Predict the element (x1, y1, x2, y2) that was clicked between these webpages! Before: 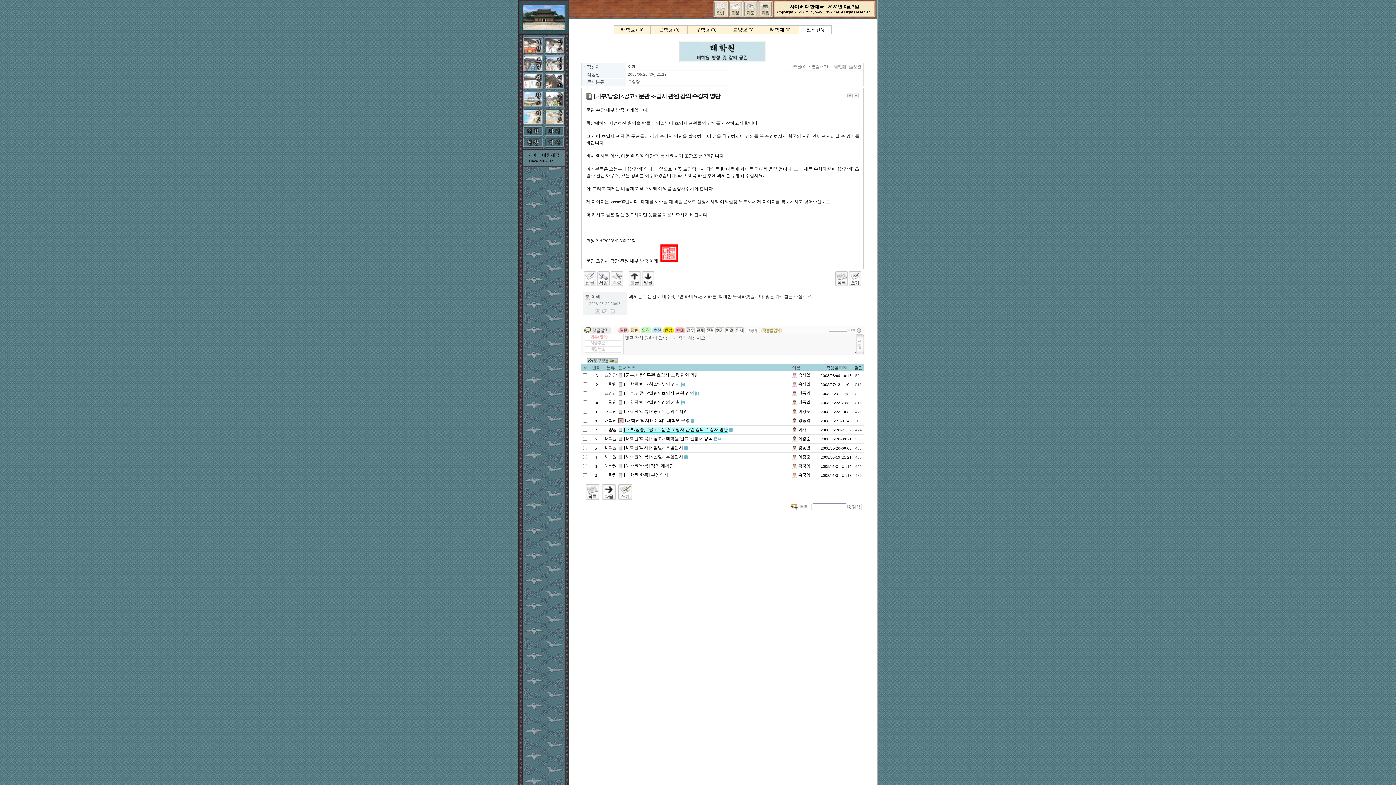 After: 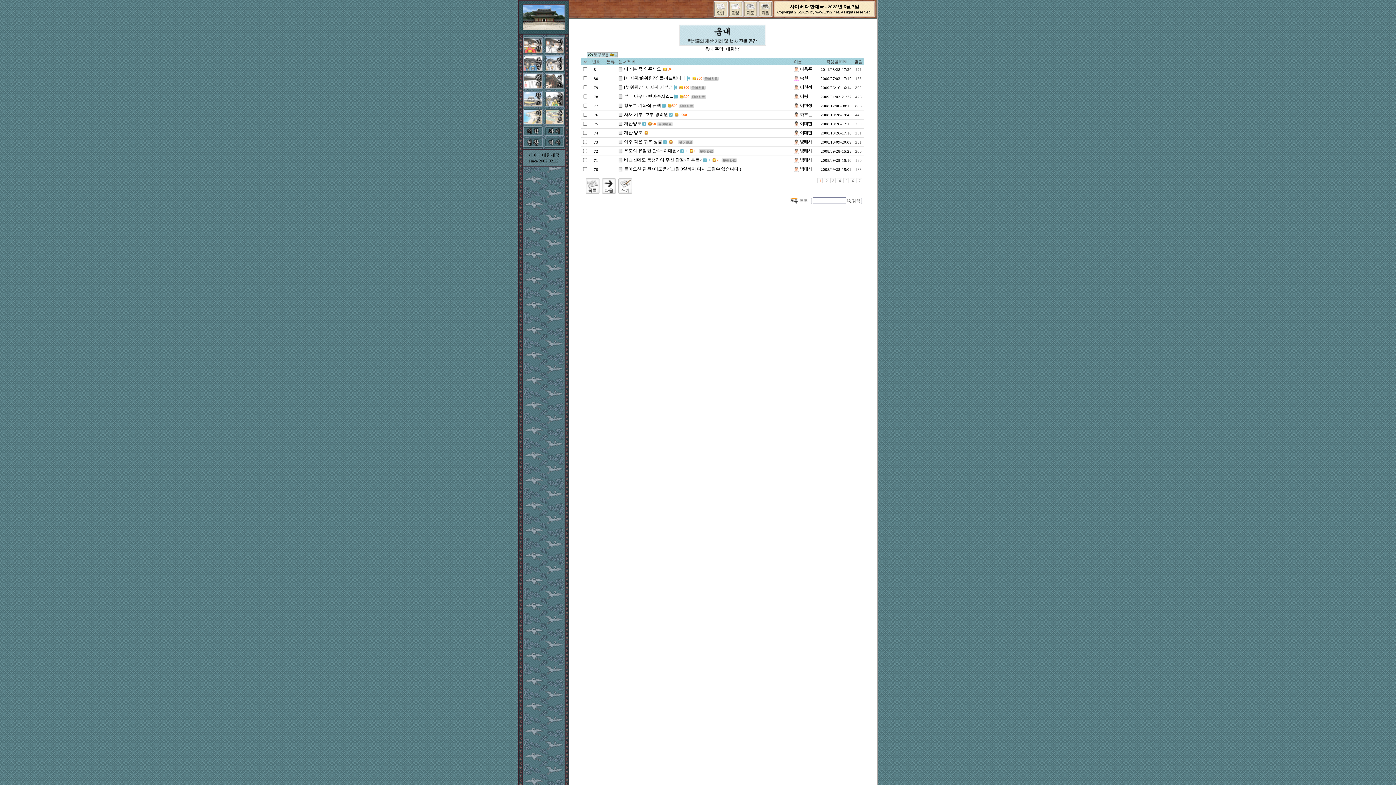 Action: bbox: (544, 103, 564, 108)